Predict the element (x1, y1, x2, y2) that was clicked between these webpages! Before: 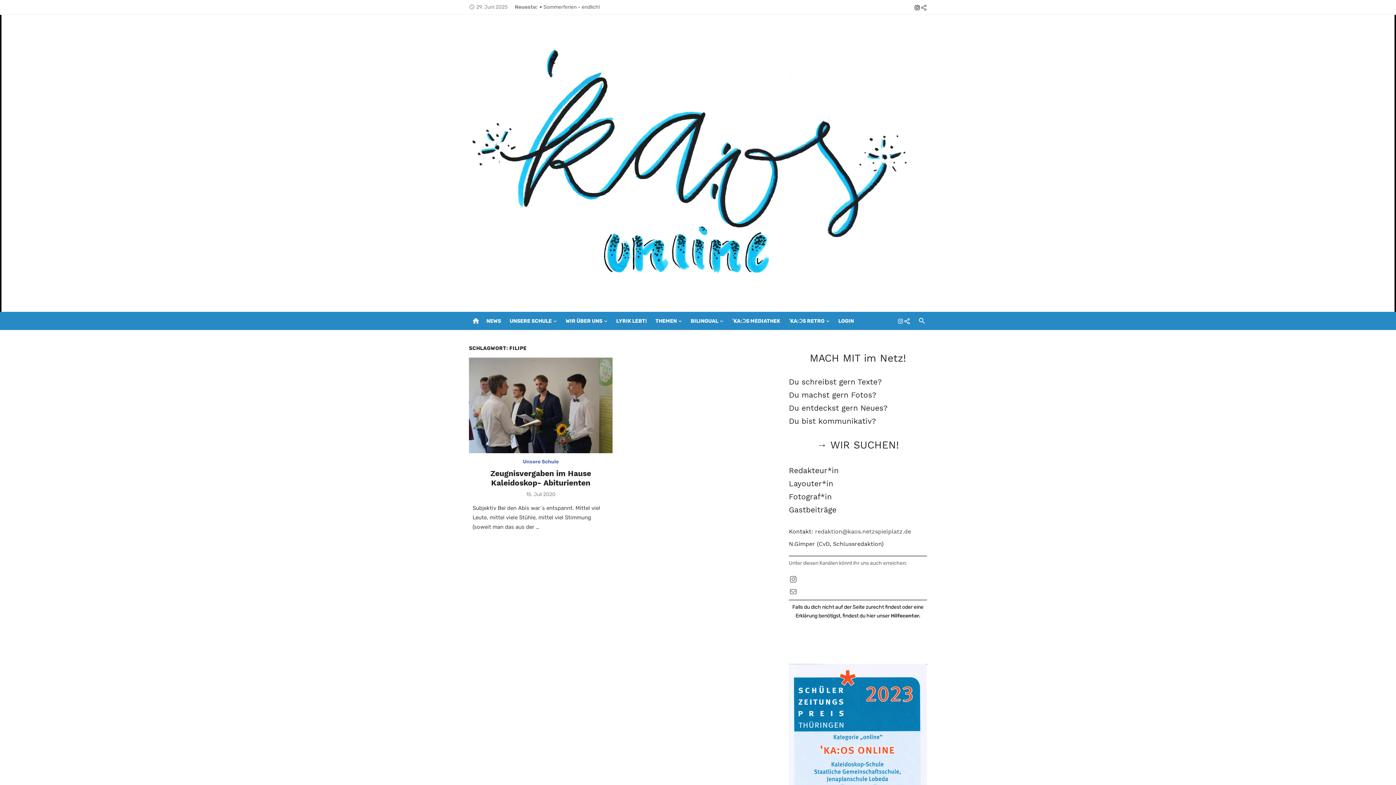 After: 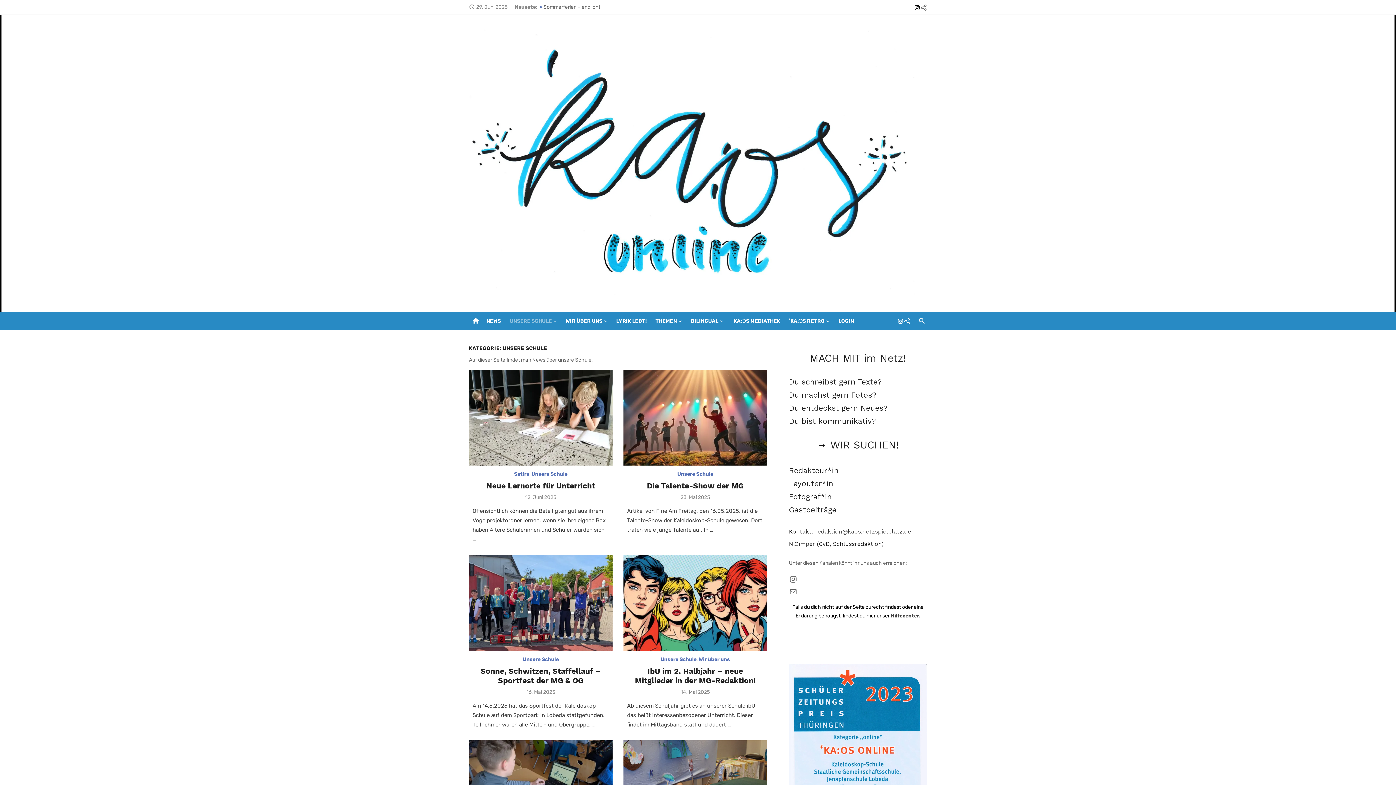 Action: bbox: (522, 458, 558, 465) label: Unsere Schule